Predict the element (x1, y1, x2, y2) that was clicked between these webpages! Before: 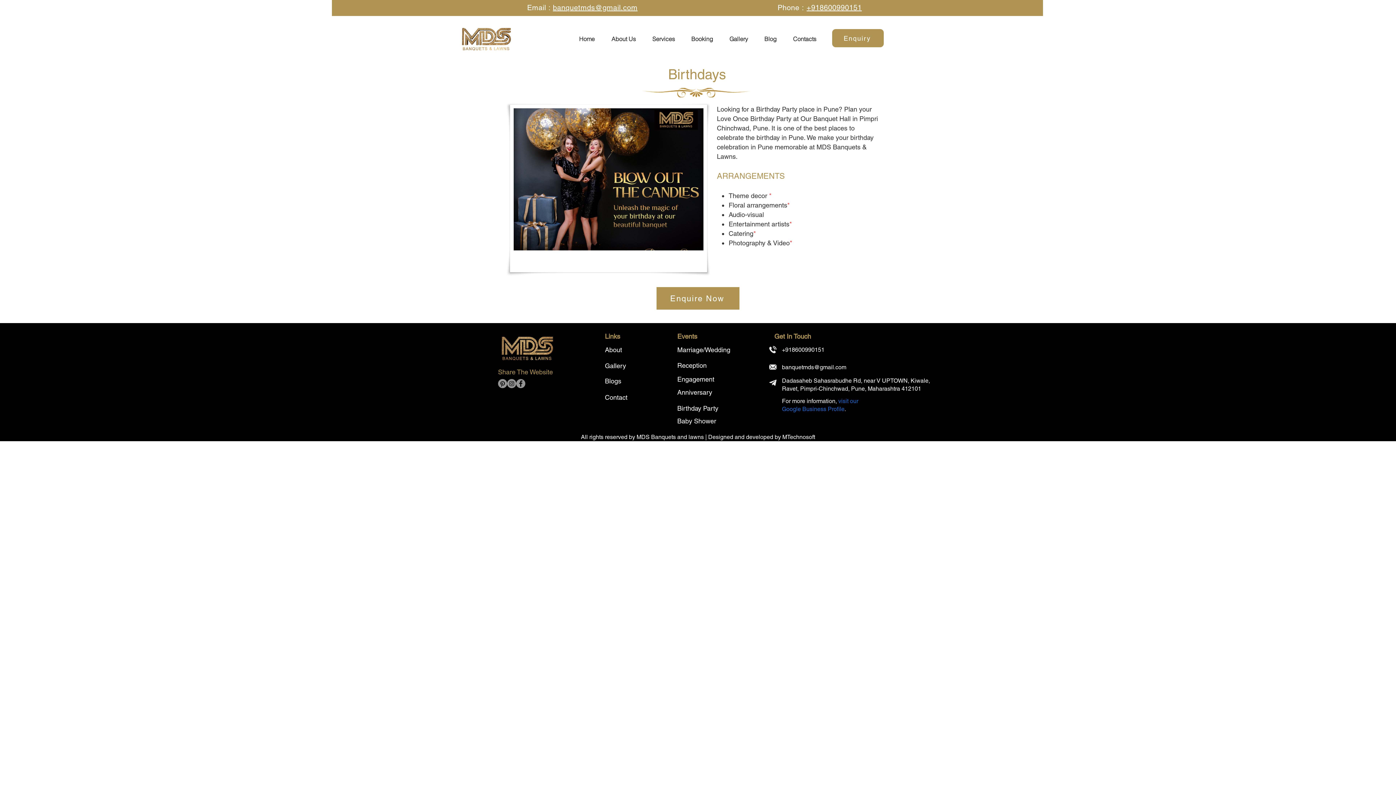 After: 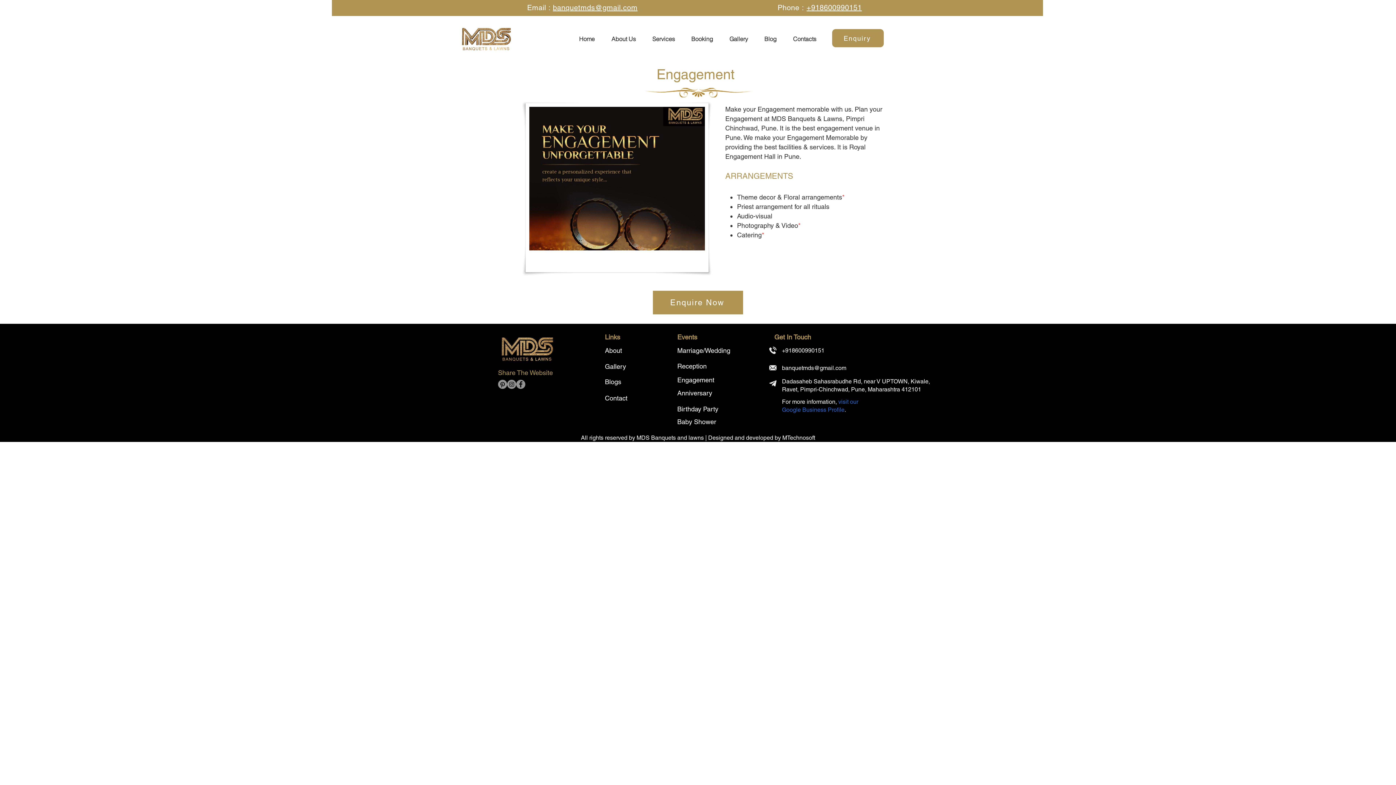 Action: bbox: (677, 375, 714, 383) label: Engagement